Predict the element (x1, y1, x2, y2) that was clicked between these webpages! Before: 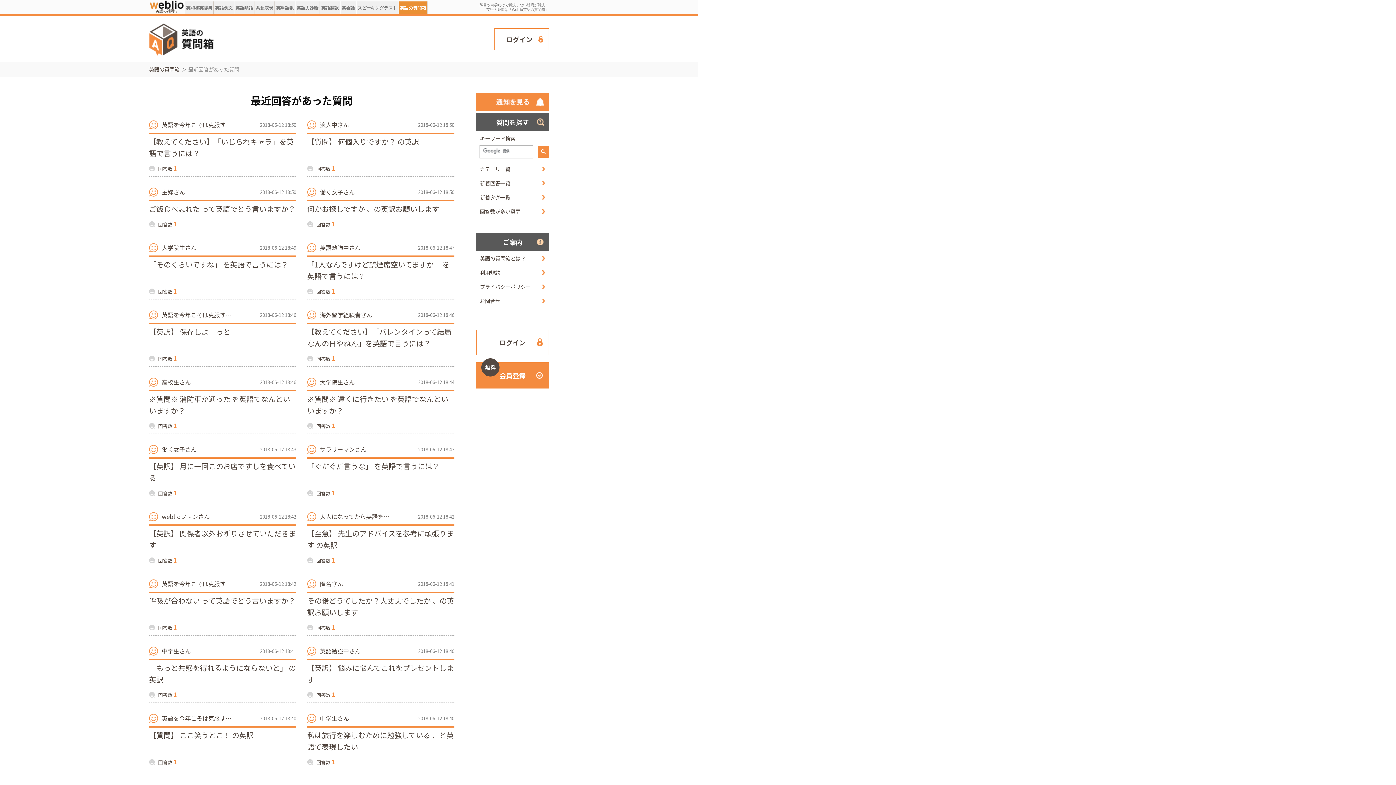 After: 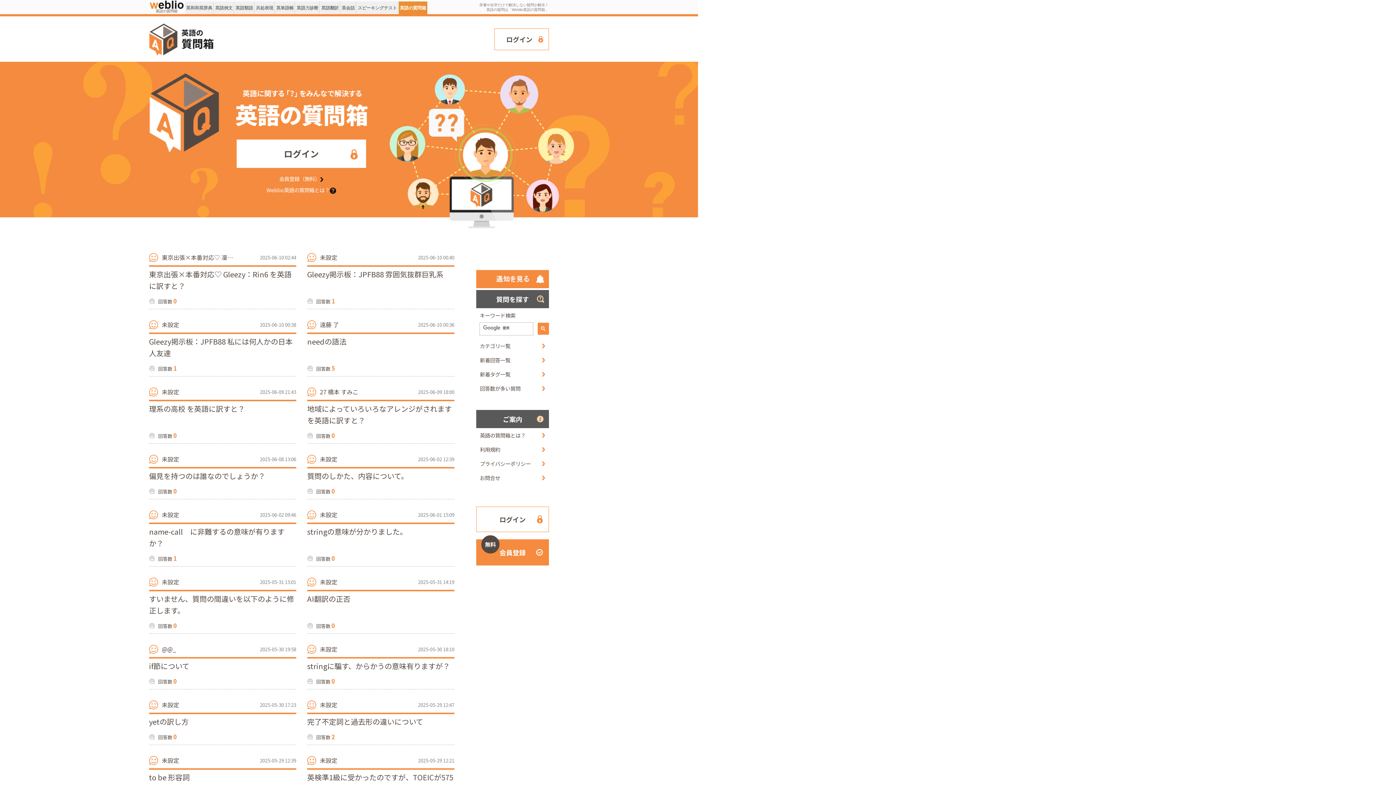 Action: bbox: (149, 54, 214, 61)